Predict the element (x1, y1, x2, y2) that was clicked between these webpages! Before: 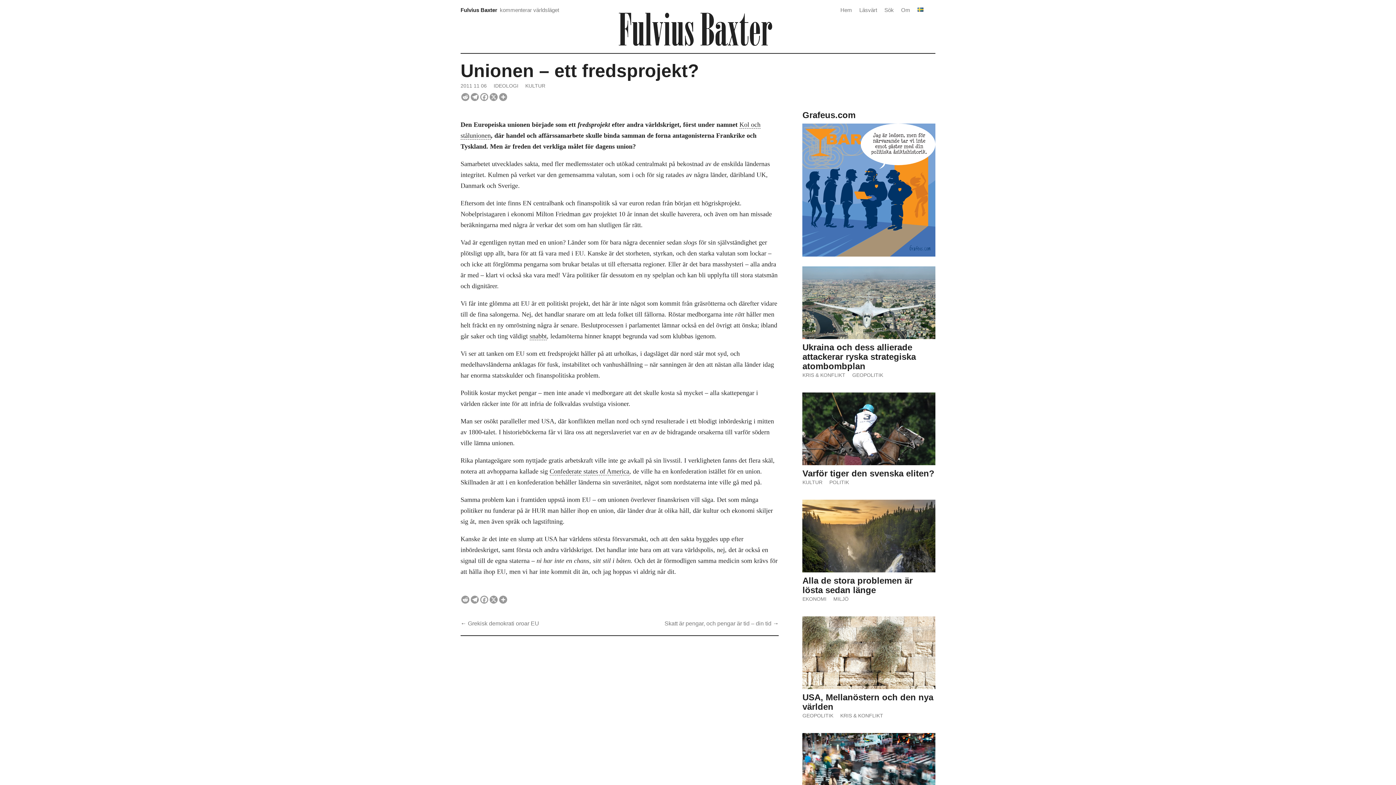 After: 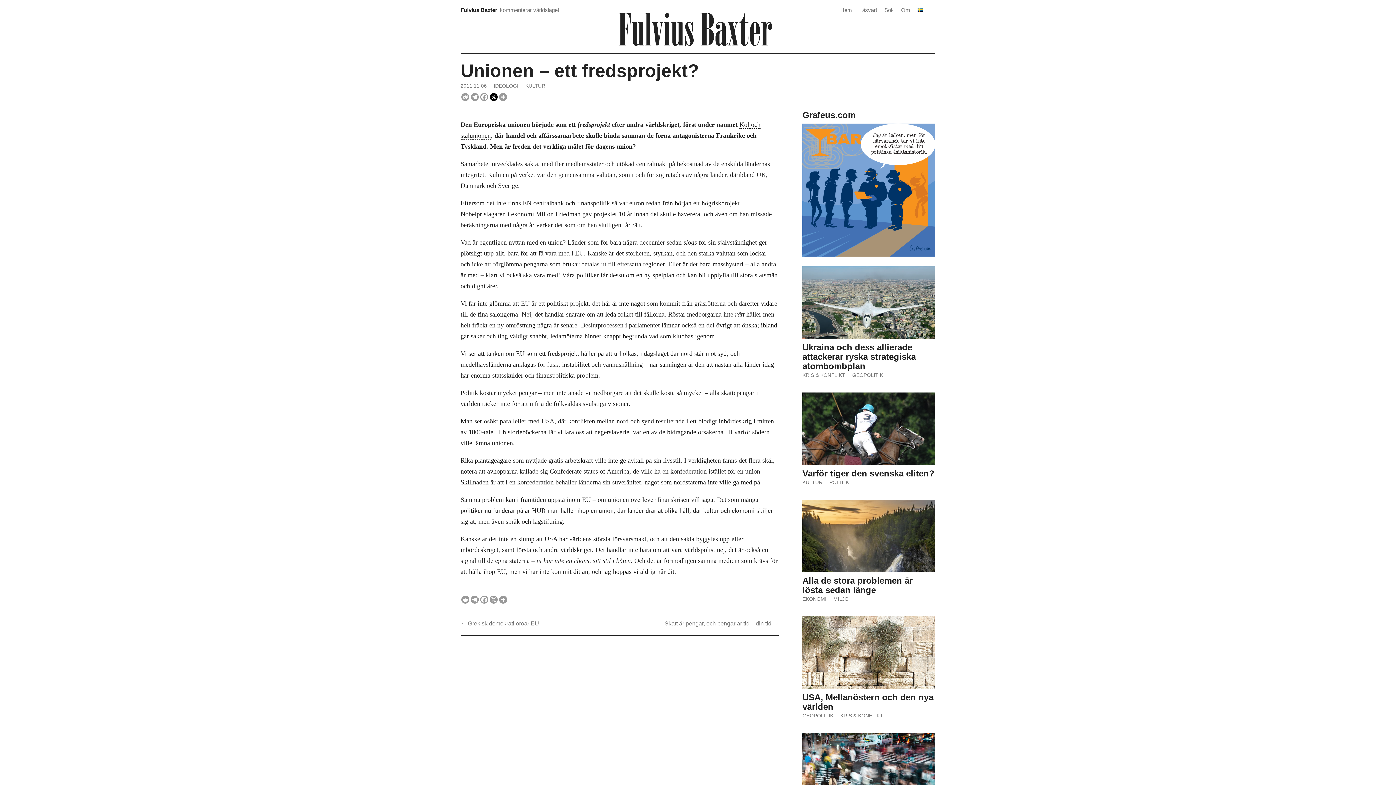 Action: bbox: (489, 93, 497, 101) label: X